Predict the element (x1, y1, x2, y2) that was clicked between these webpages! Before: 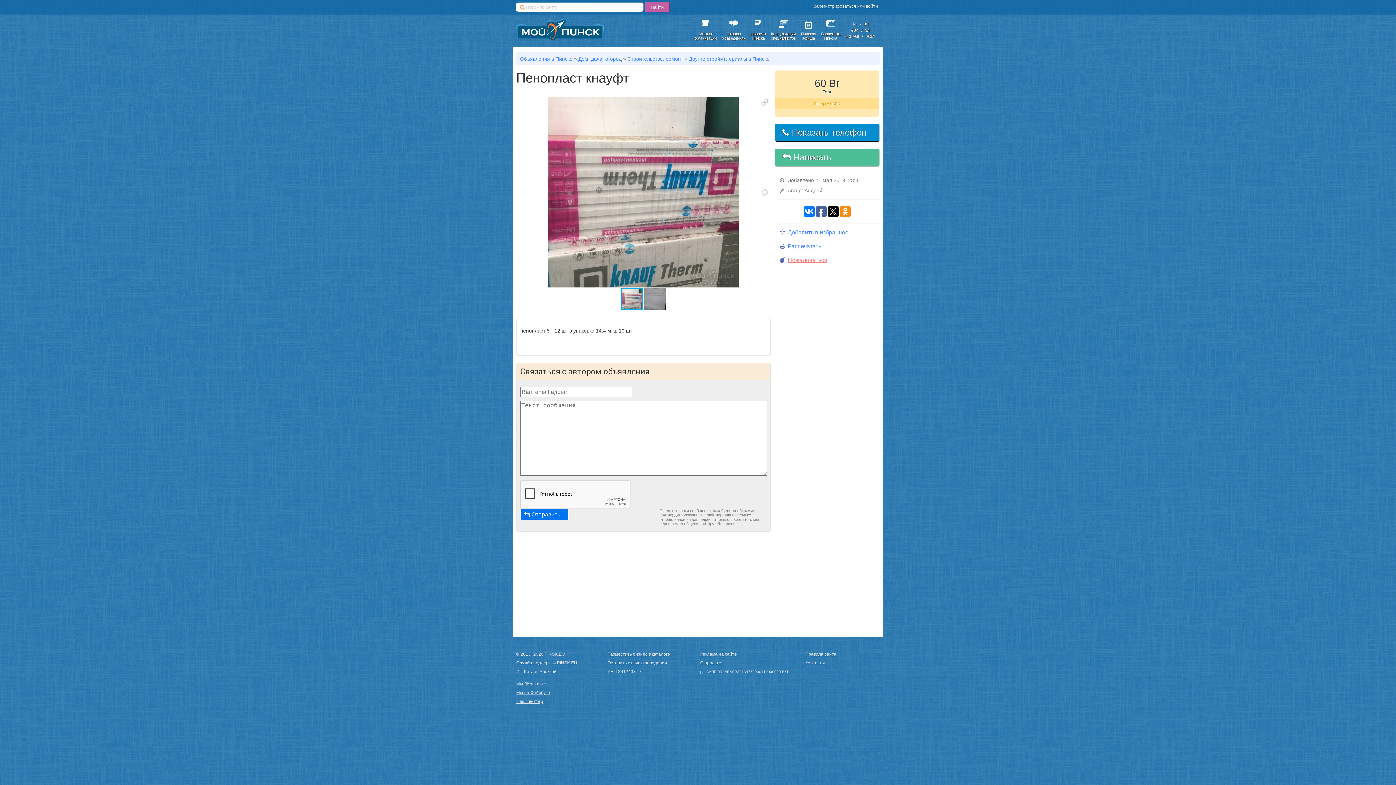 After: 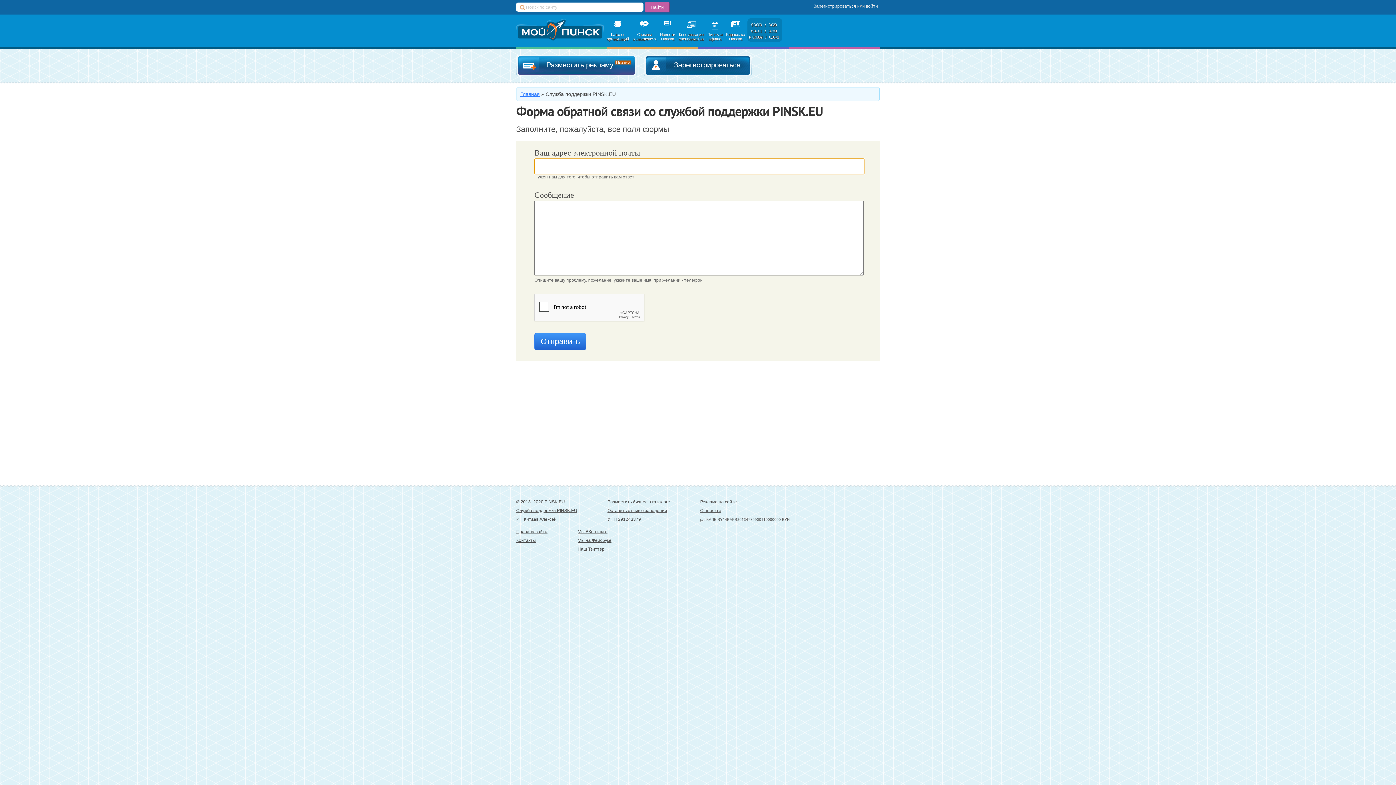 Action: label: Служба поддержки PINSK.EU bbox: (516, 660, 577, 665)